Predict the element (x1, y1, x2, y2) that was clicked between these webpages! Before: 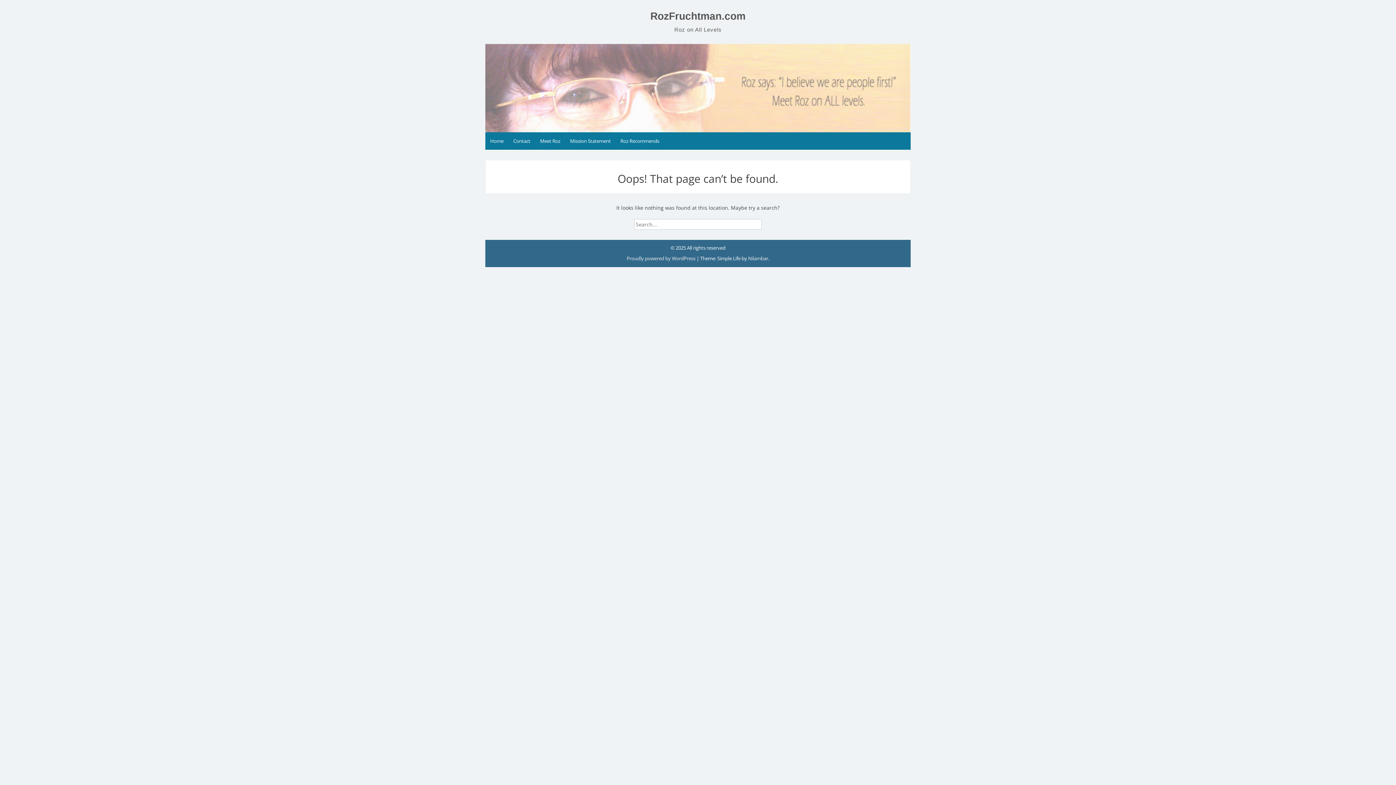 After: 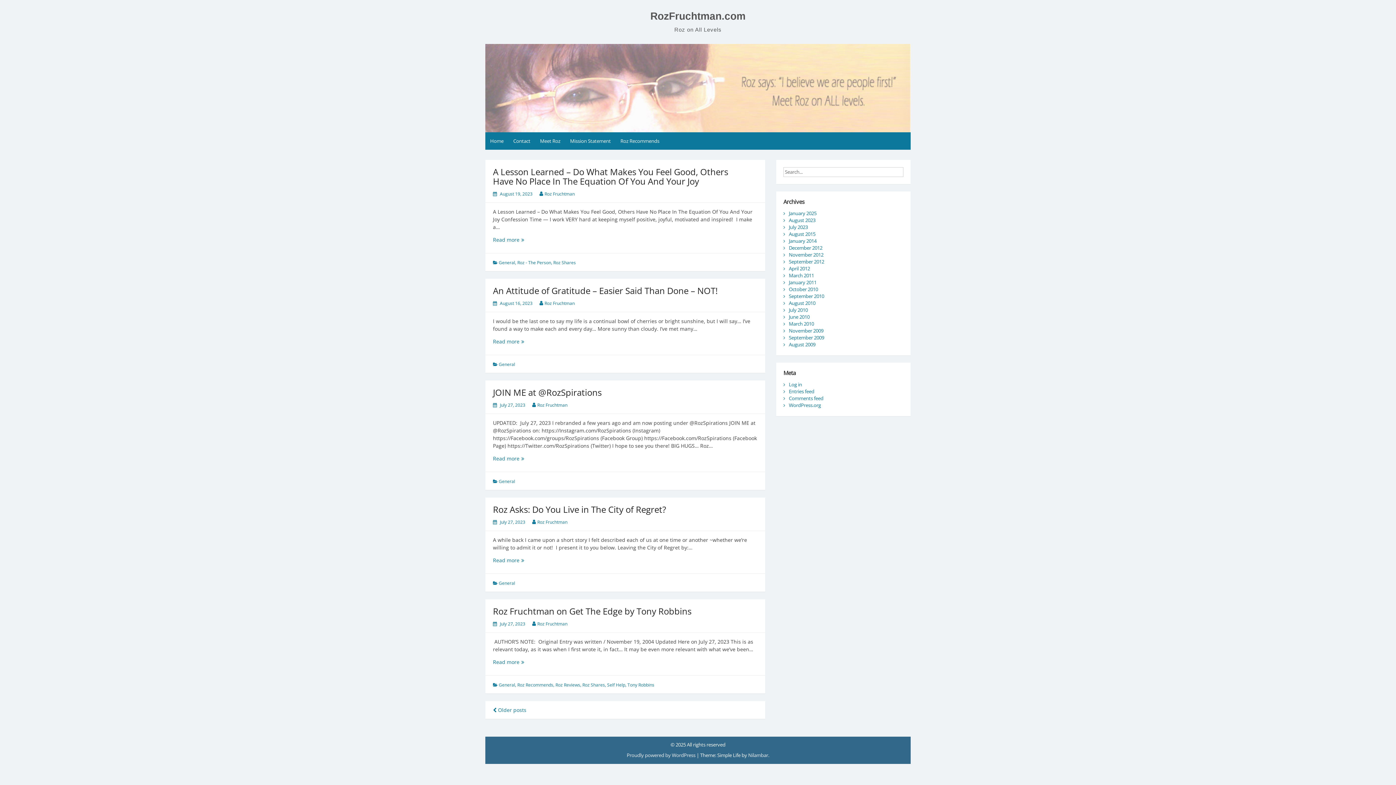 Action: label: RozFruchtman.com bbox: (650, 10, 745, 22)